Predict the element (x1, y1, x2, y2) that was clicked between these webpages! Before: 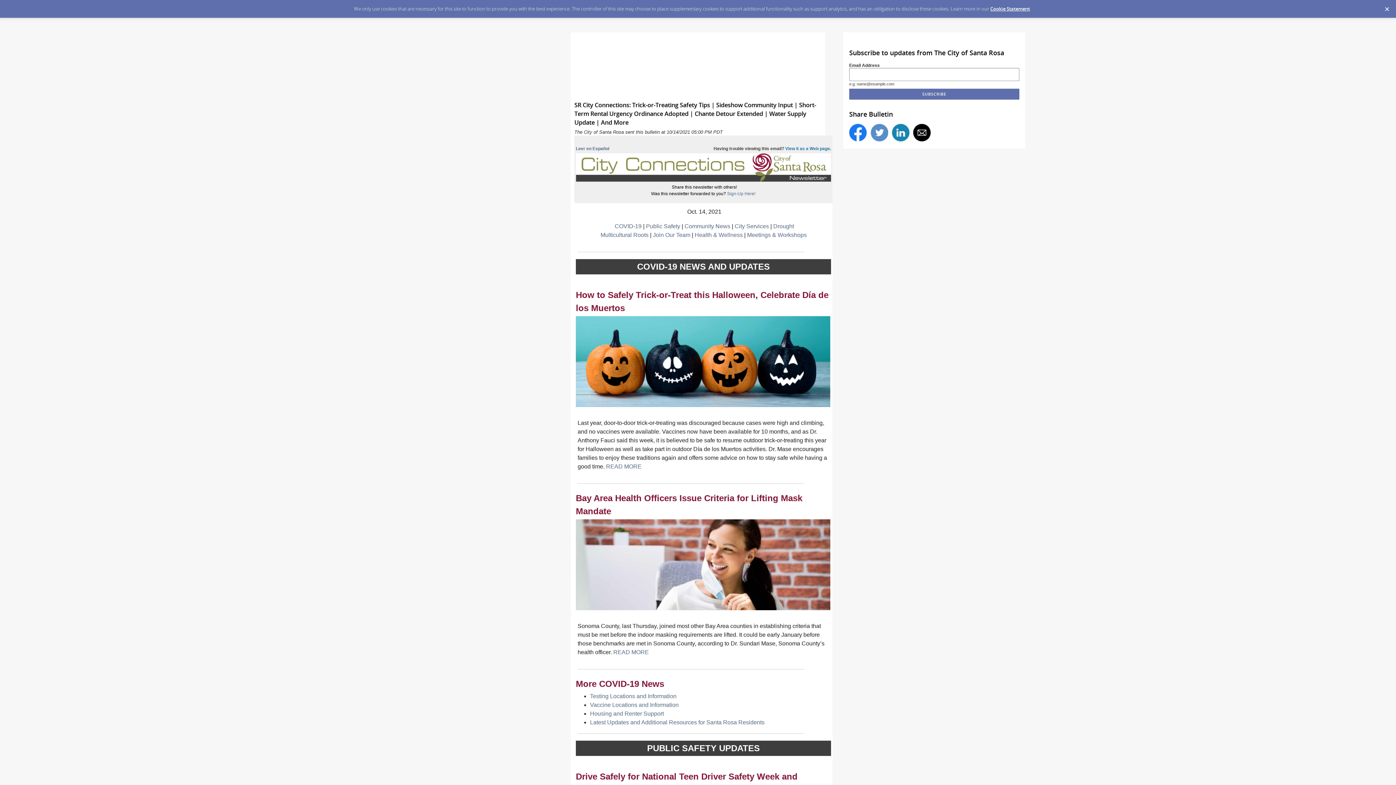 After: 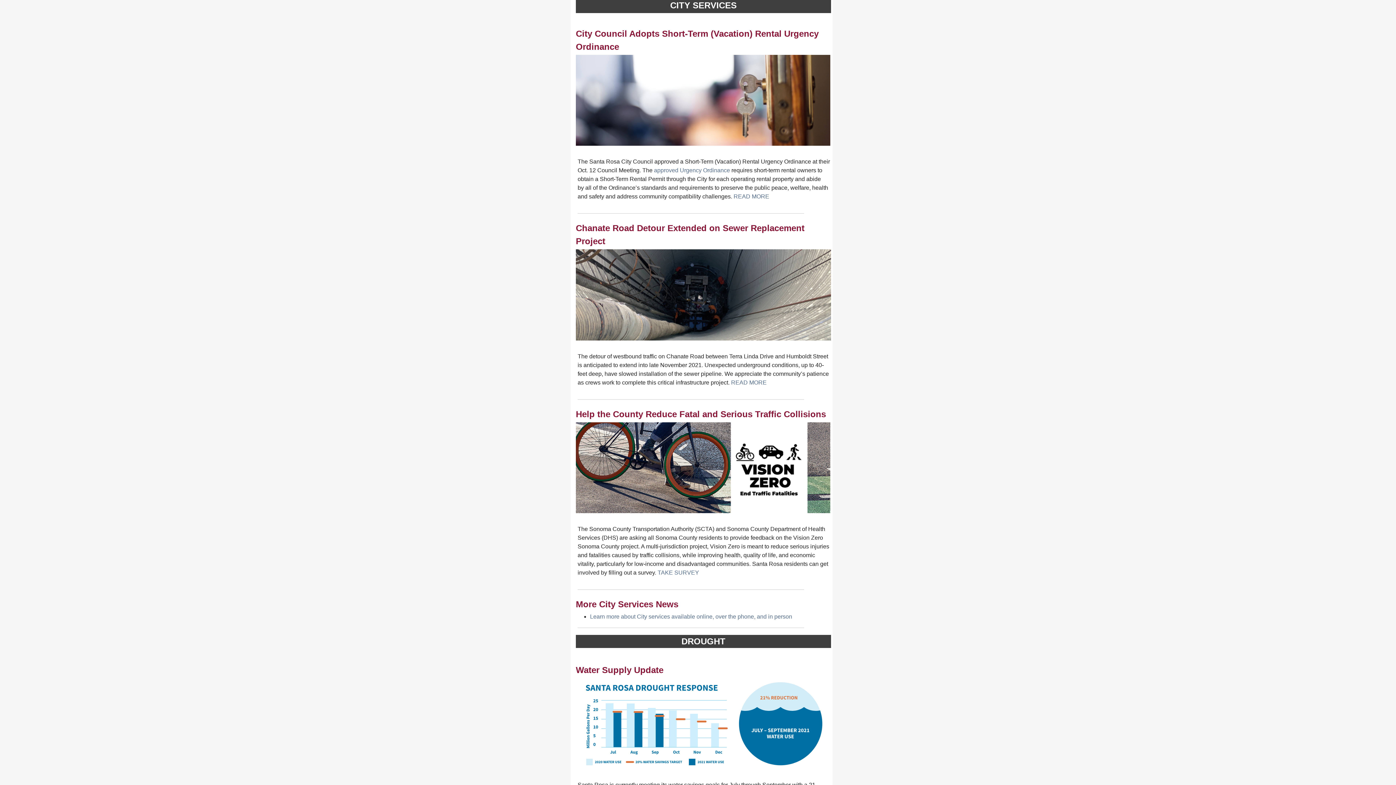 Action: label: City Services bbox: (734, 223, 769, 229)